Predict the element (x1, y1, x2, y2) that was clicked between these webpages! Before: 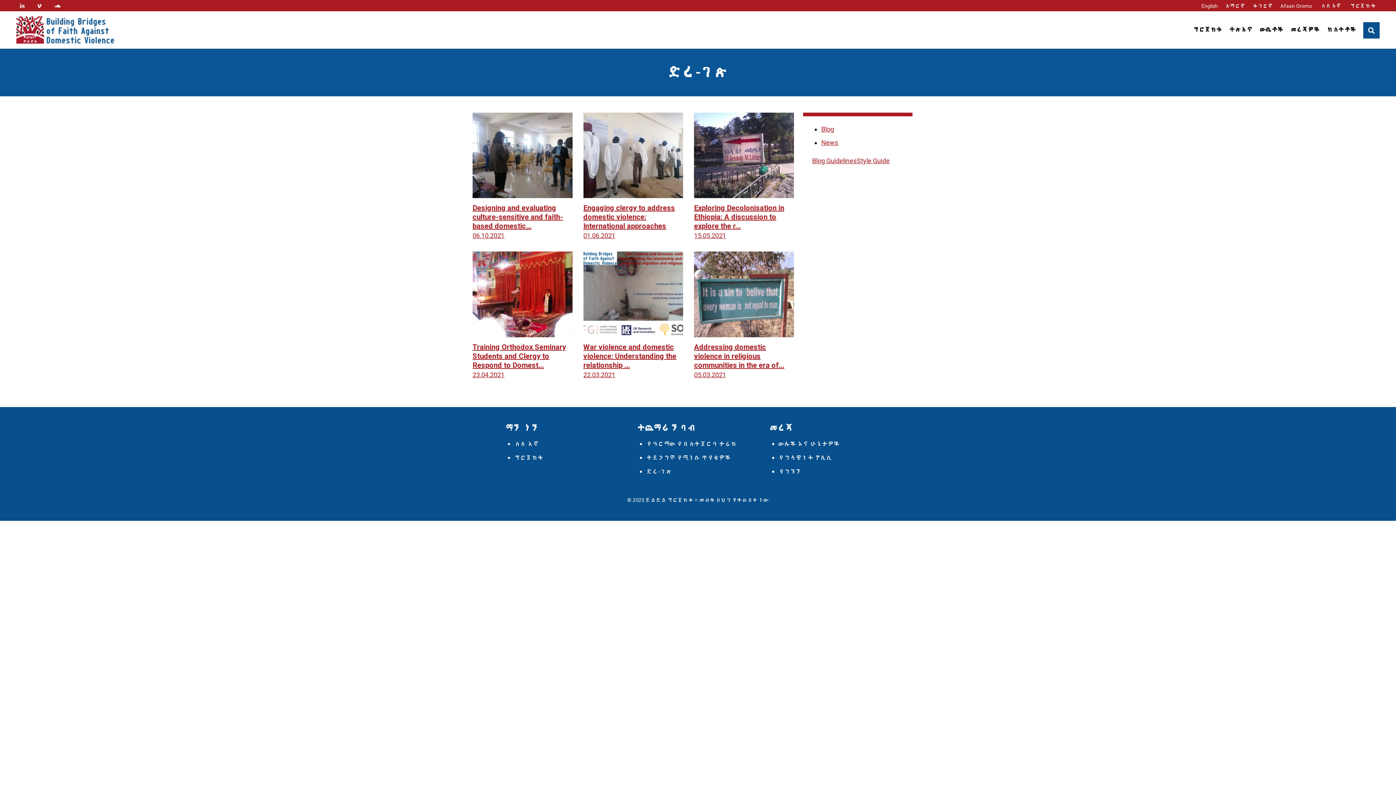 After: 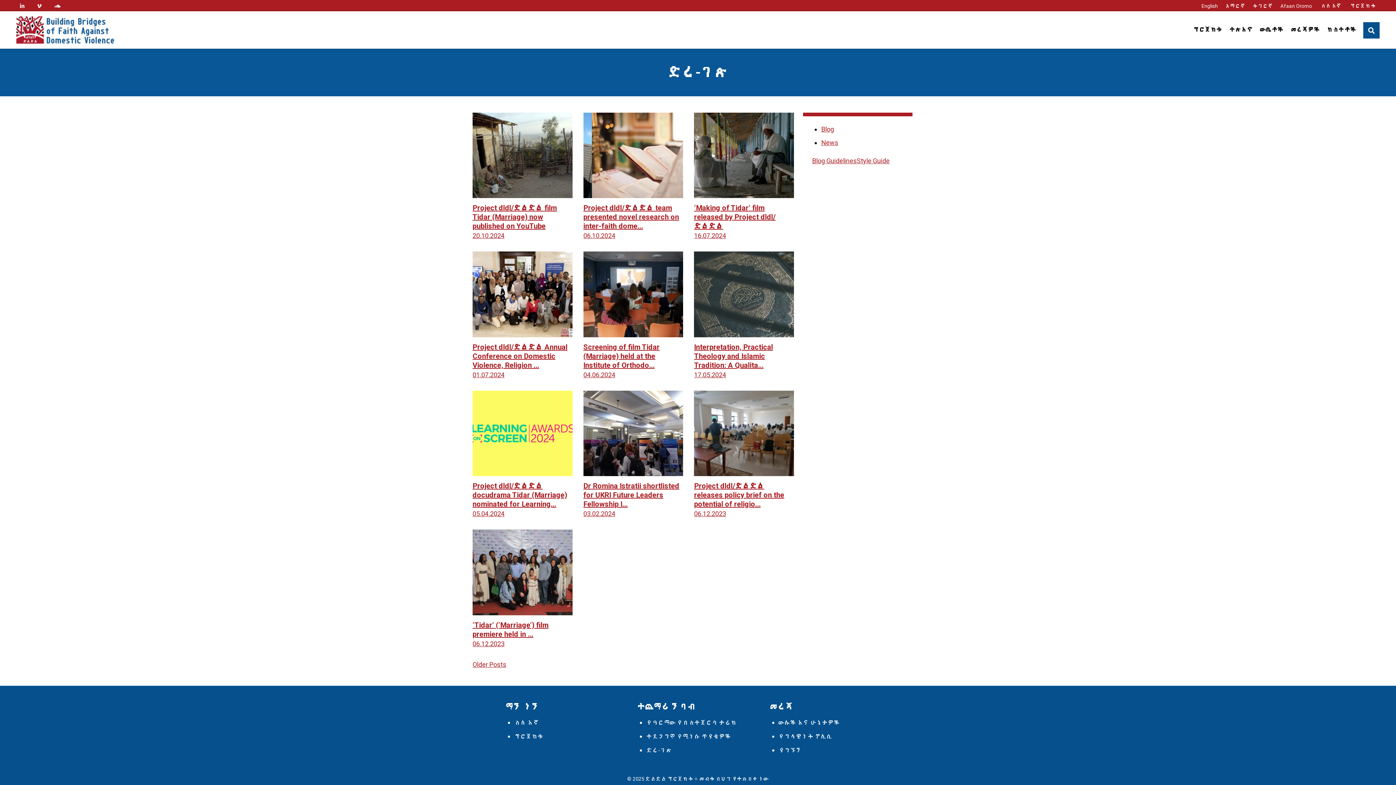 Action: label: ድረ-ገጽ bbox: (646, 468, 672, 475)